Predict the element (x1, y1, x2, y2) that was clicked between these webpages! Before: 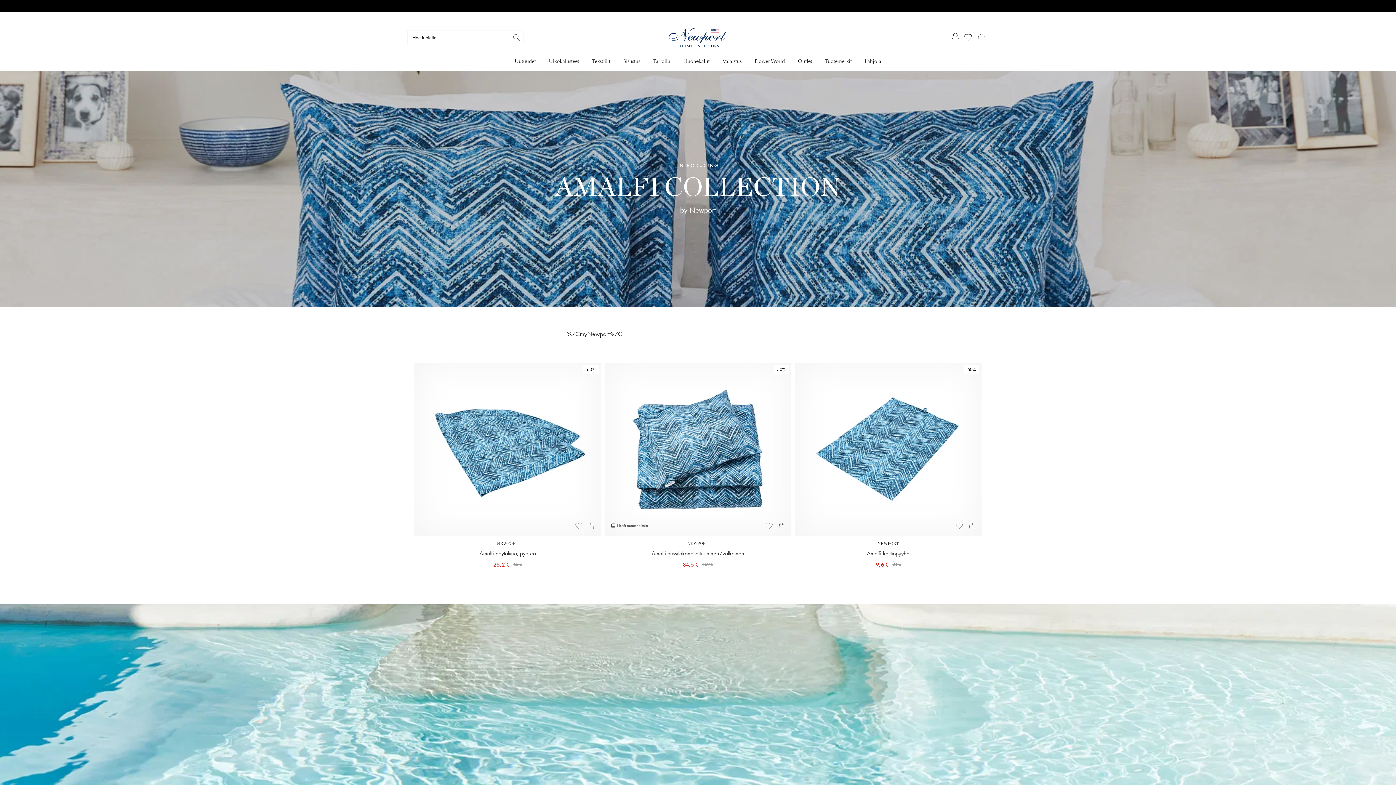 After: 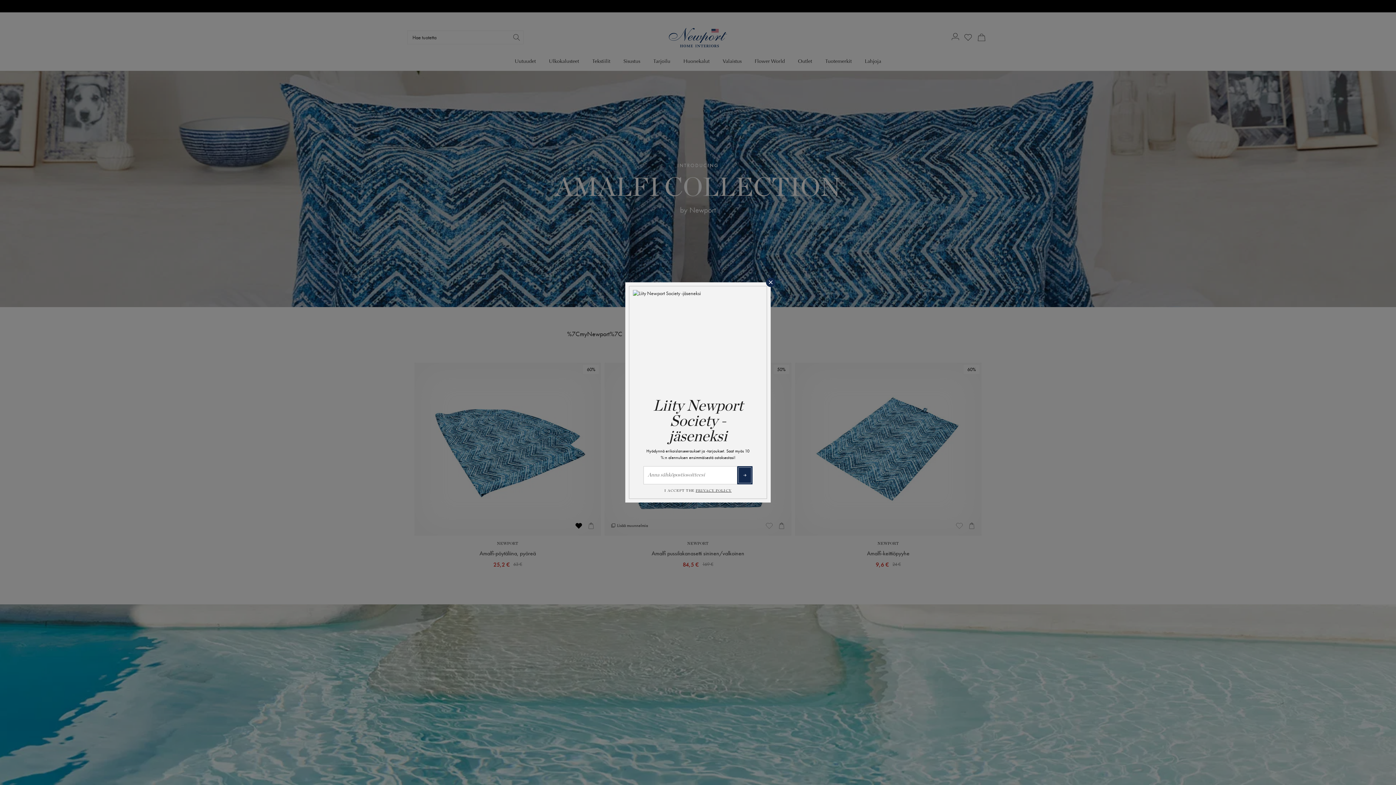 Action: bbox: (572, 519, 585, 532)